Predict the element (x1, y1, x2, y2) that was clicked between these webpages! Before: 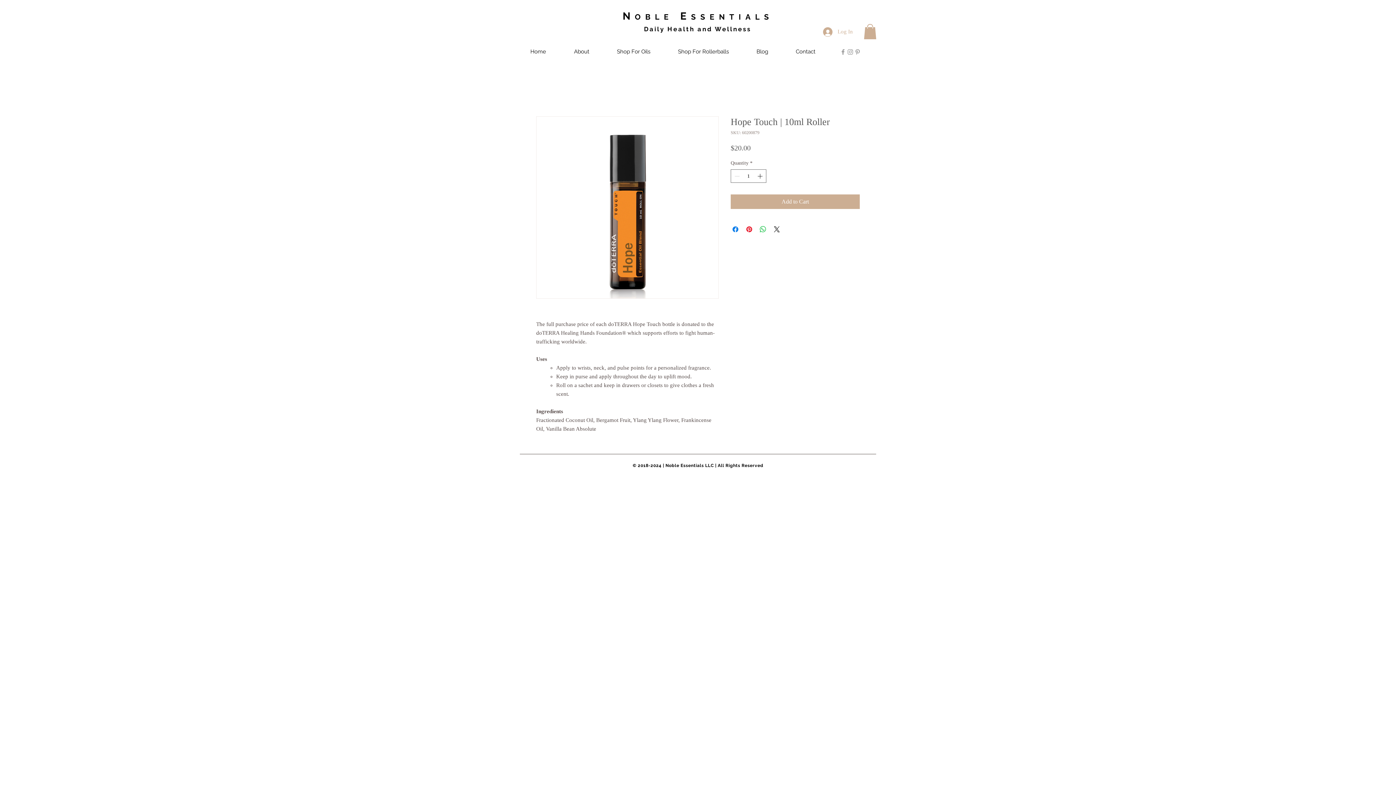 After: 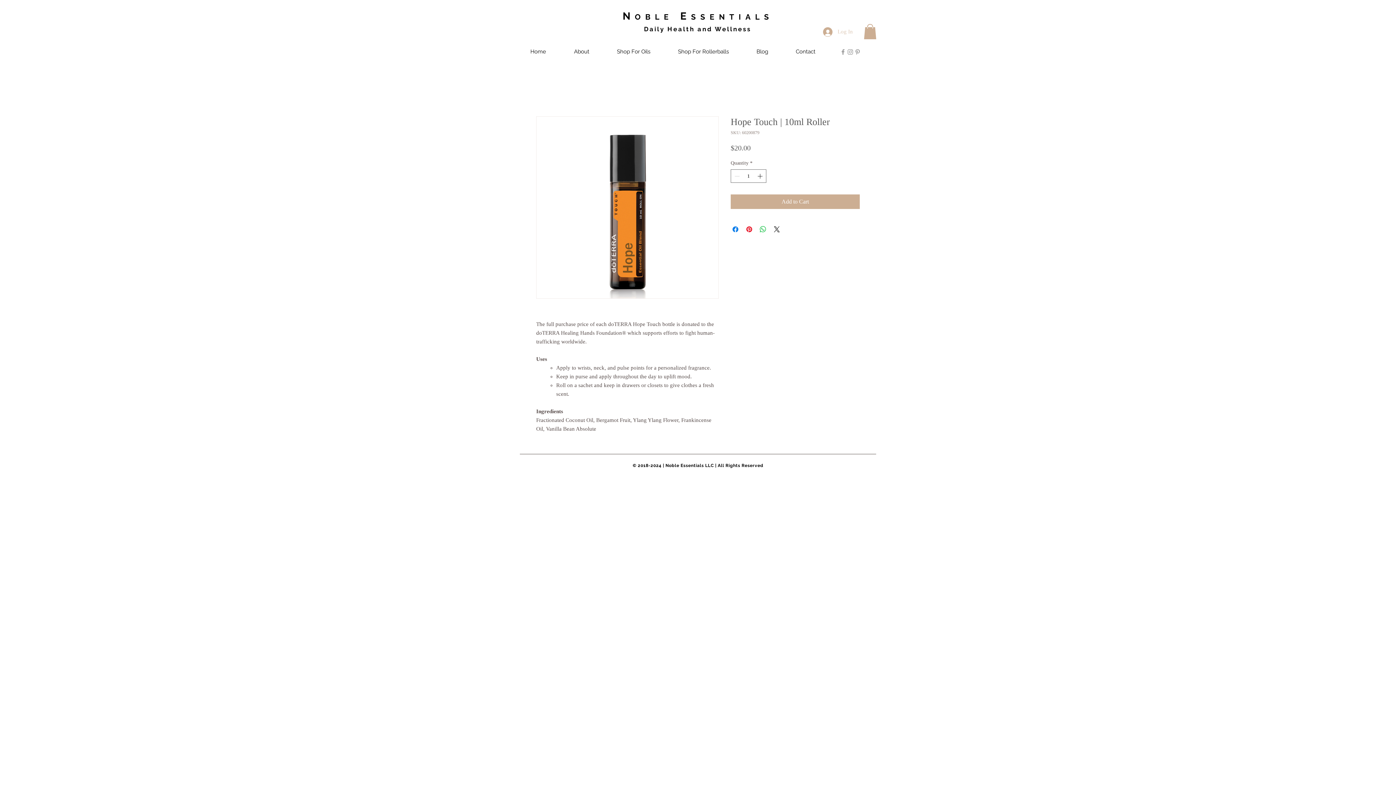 Action: label: Log In bbox: (818, 24, 858, 38)